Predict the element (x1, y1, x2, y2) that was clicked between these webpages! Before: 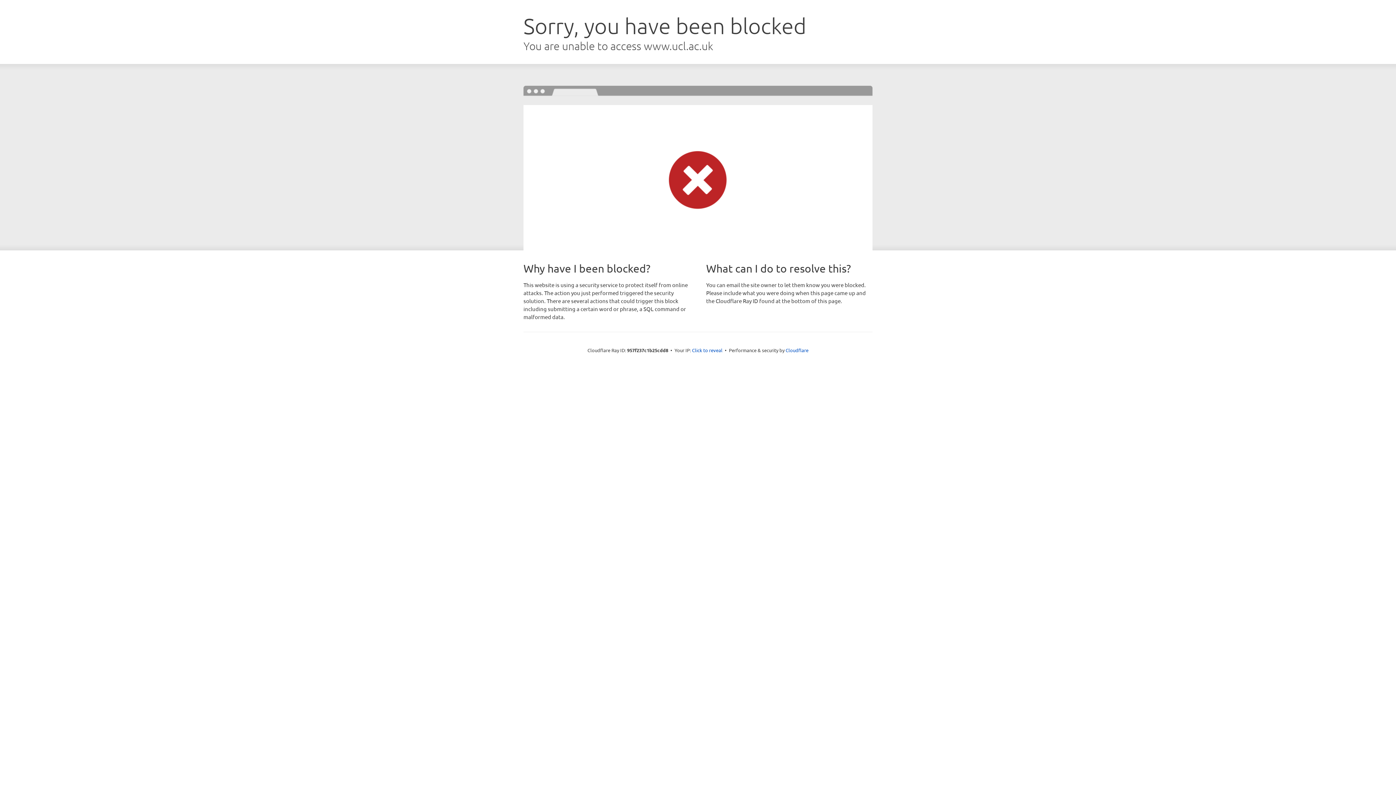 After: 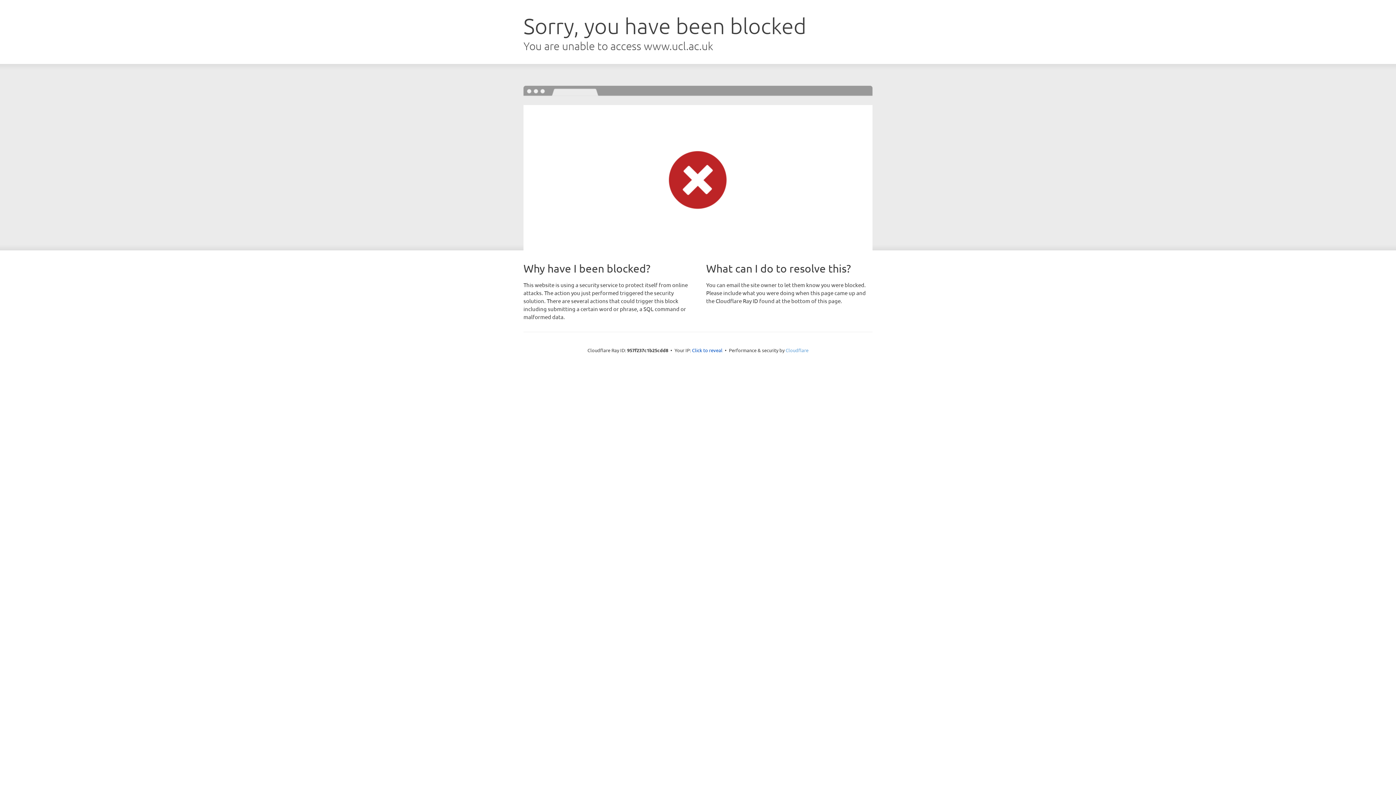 Action: label: Cloudflare bbox: (785, 347, 808, 353)